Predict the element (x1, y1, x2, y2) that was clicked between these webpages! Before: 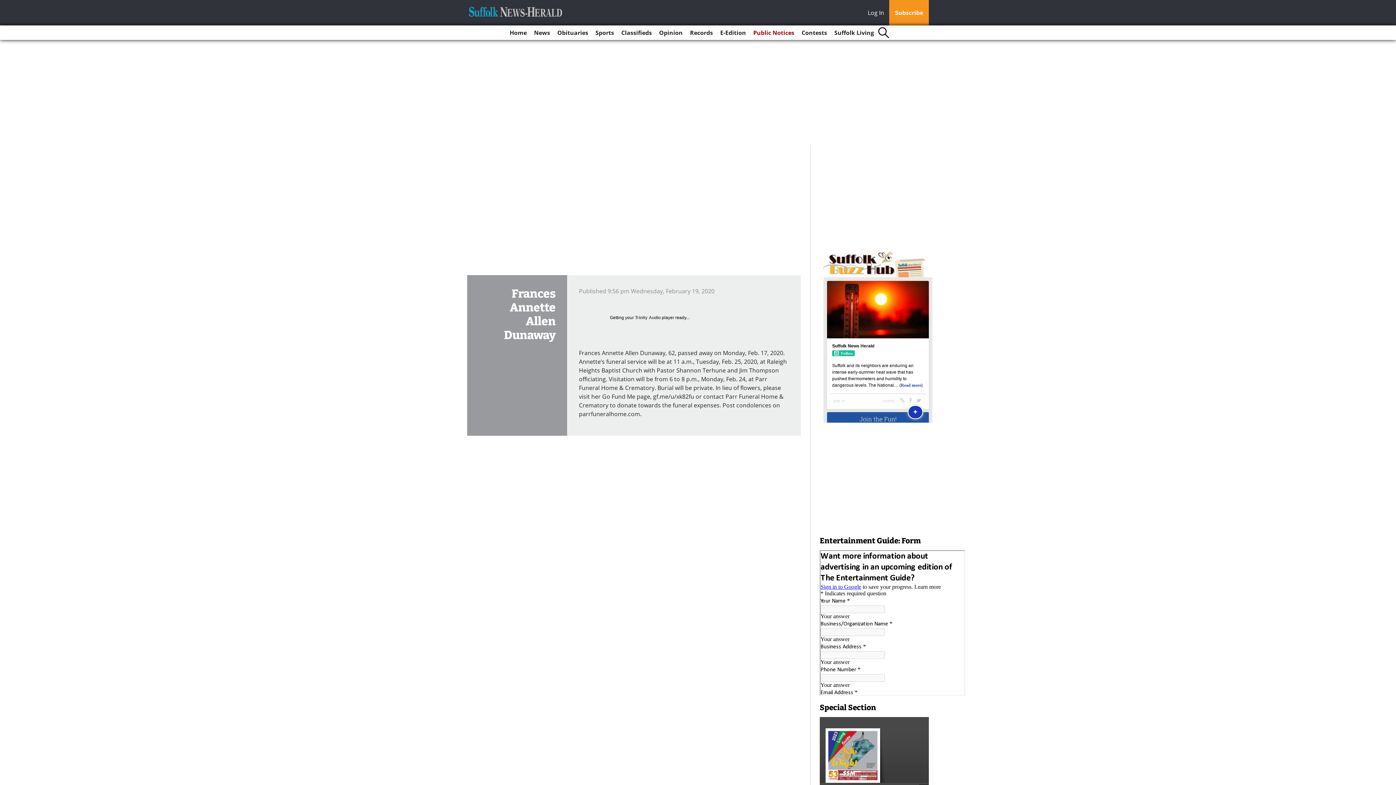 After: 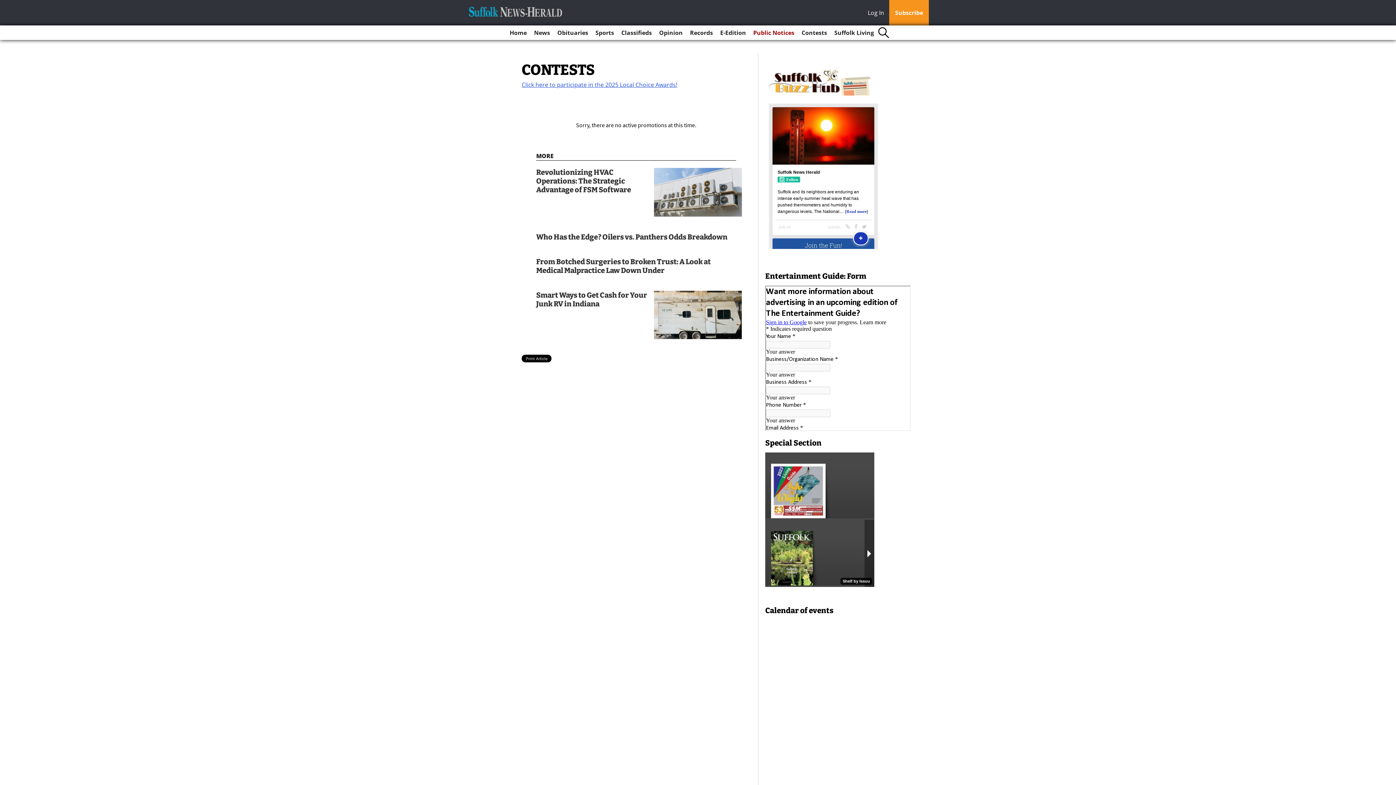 Action: label: Contests bbox: (798, 25, 830, 40)